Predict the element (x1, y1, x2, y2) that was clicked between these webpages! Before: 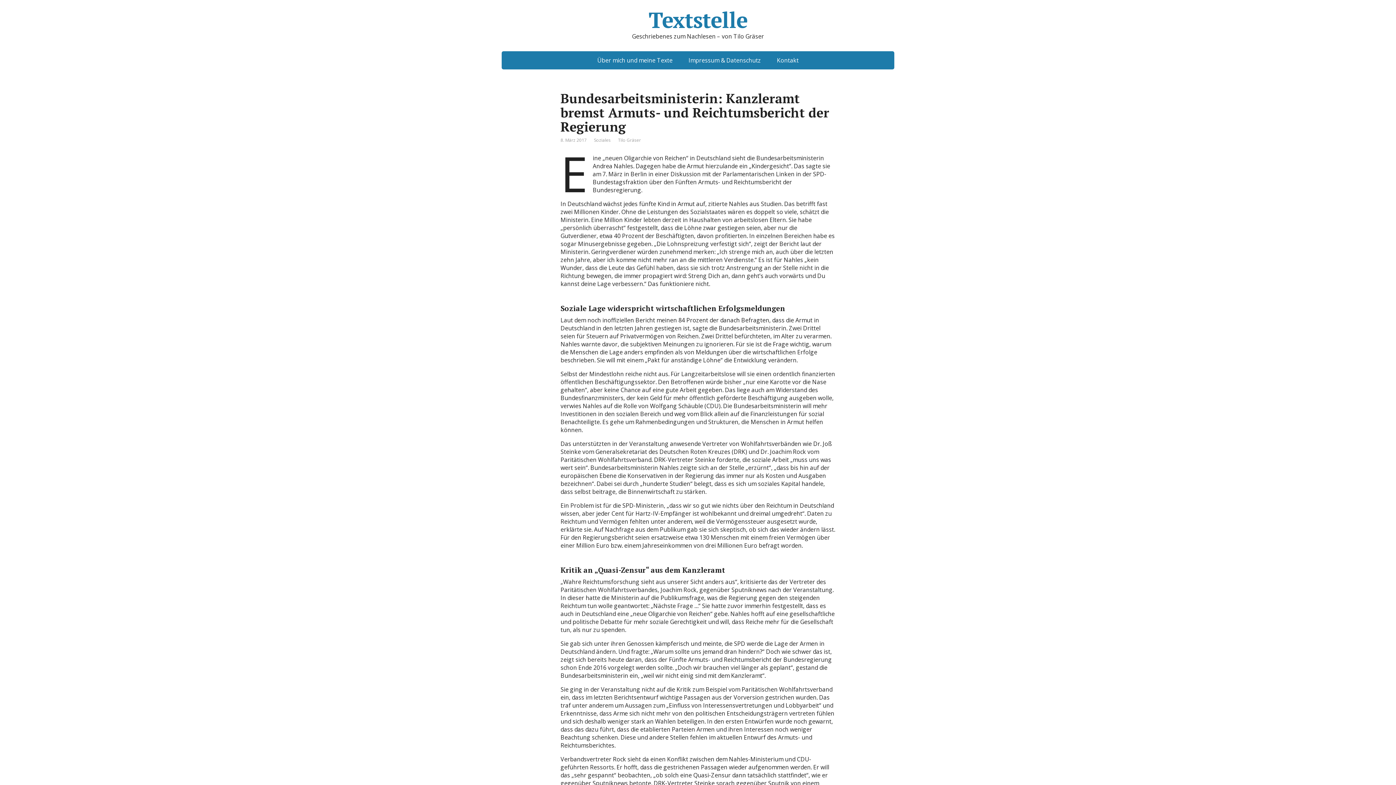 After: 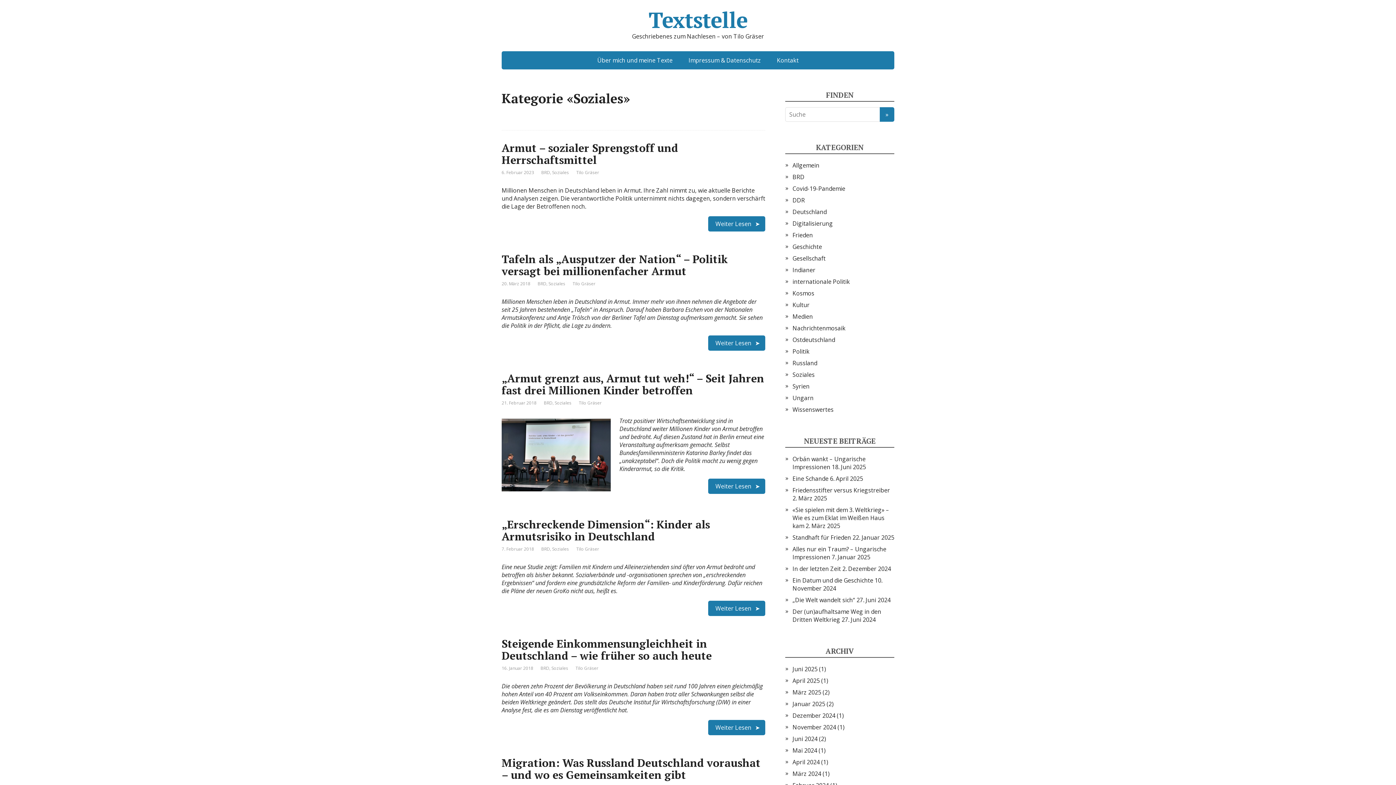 Action: bbox: (594, 137, 610, 143) label: Soziales